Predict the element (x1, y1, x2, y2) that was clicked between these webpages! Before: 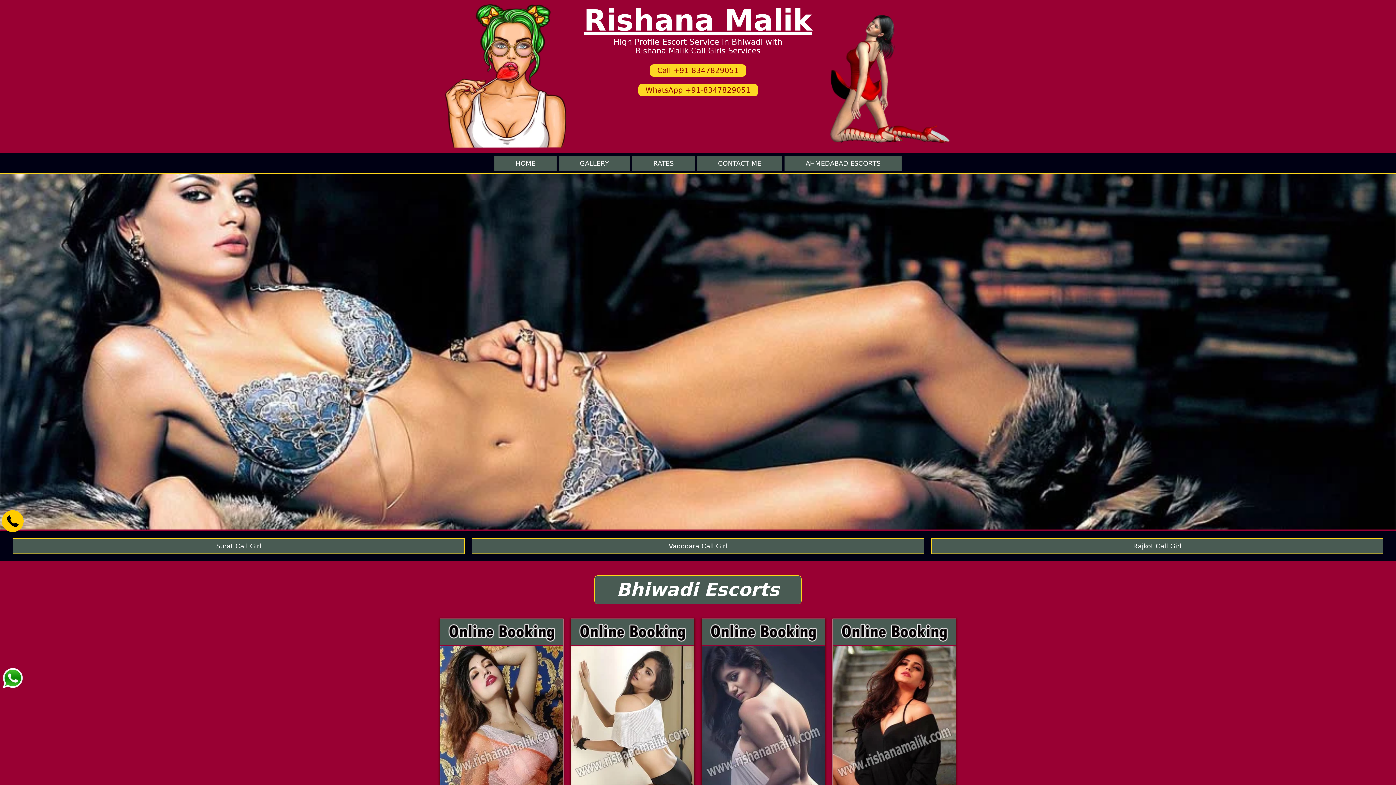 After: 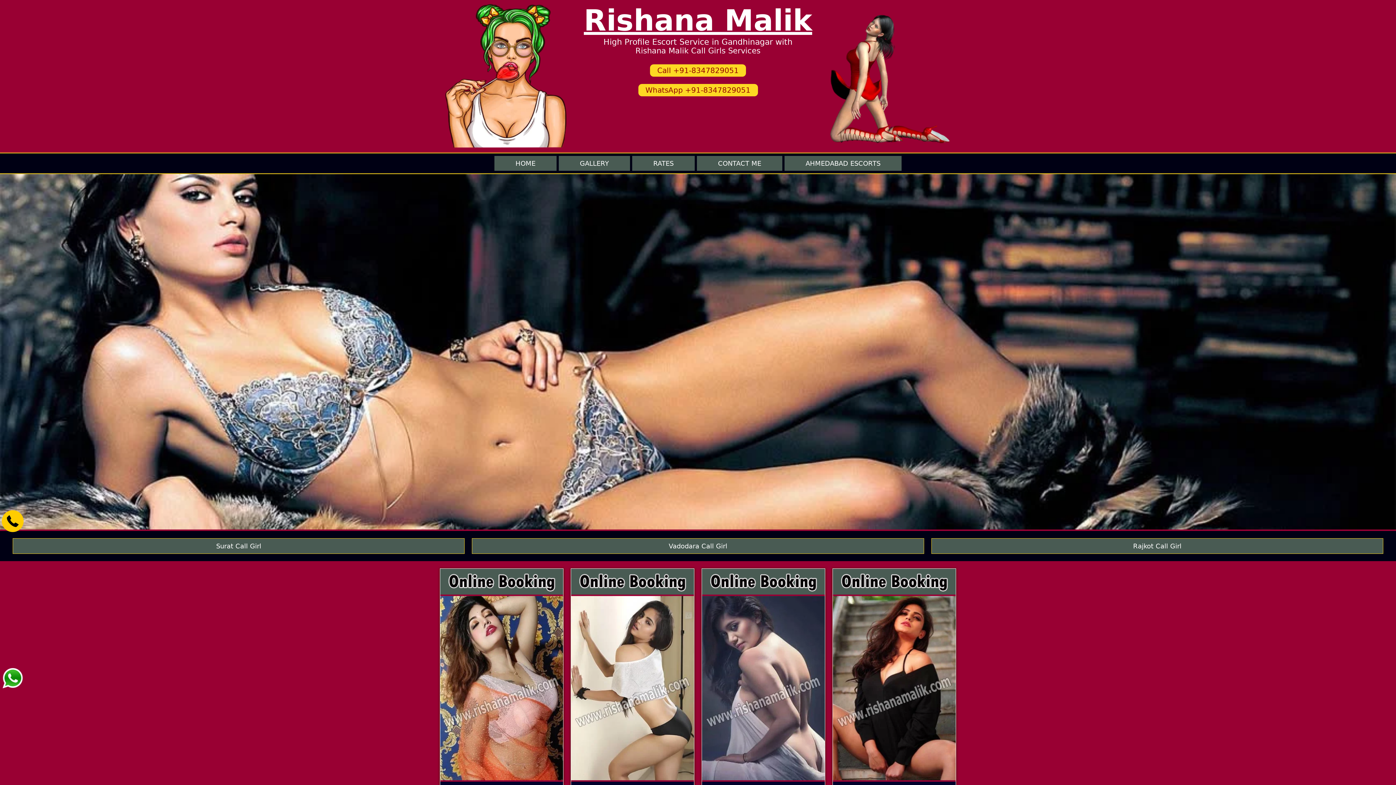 Action: bbox: (571, 639, 694, 646)